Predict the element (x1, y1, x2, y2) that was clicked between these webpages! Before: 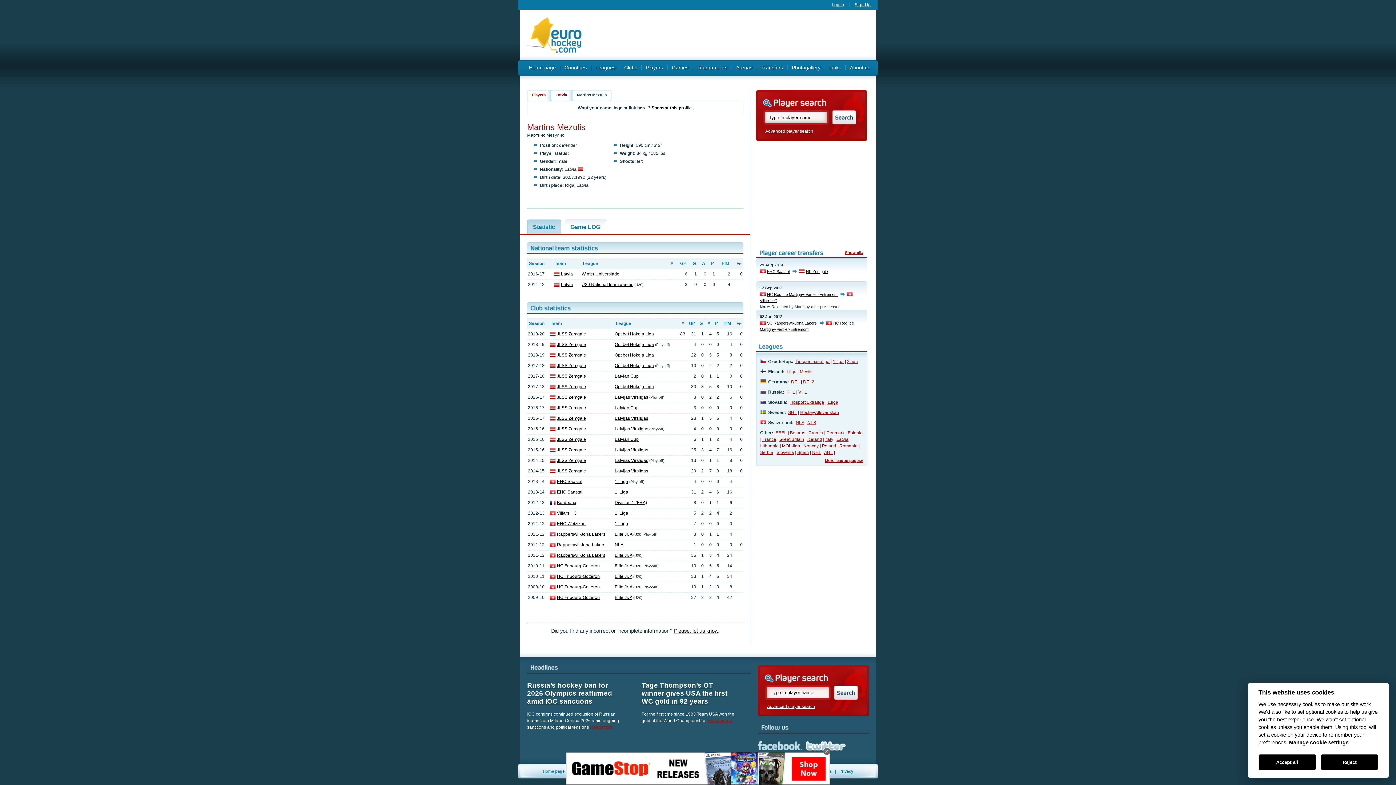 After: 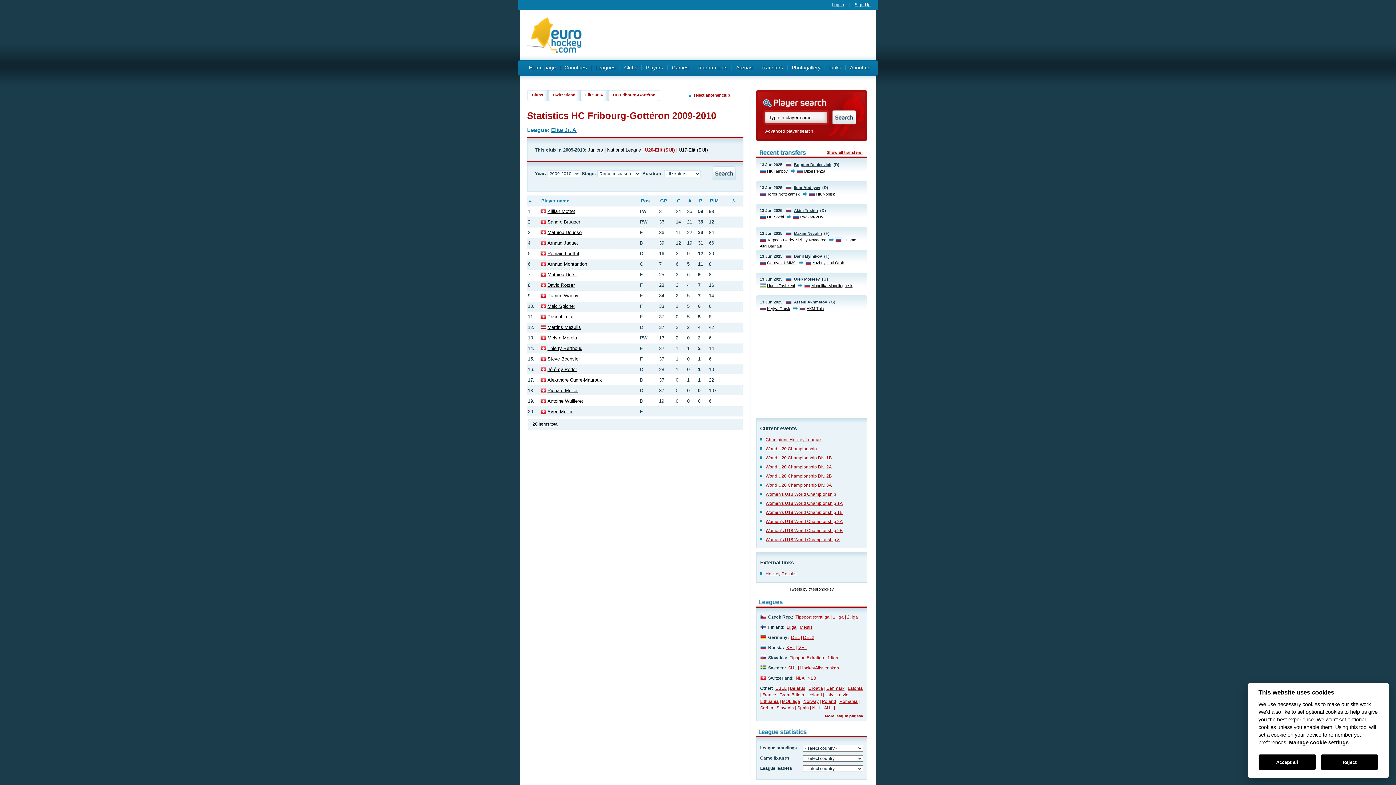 Action: bbox: (557, 595, 600, 600) label: HC Fribourg-Gottéron